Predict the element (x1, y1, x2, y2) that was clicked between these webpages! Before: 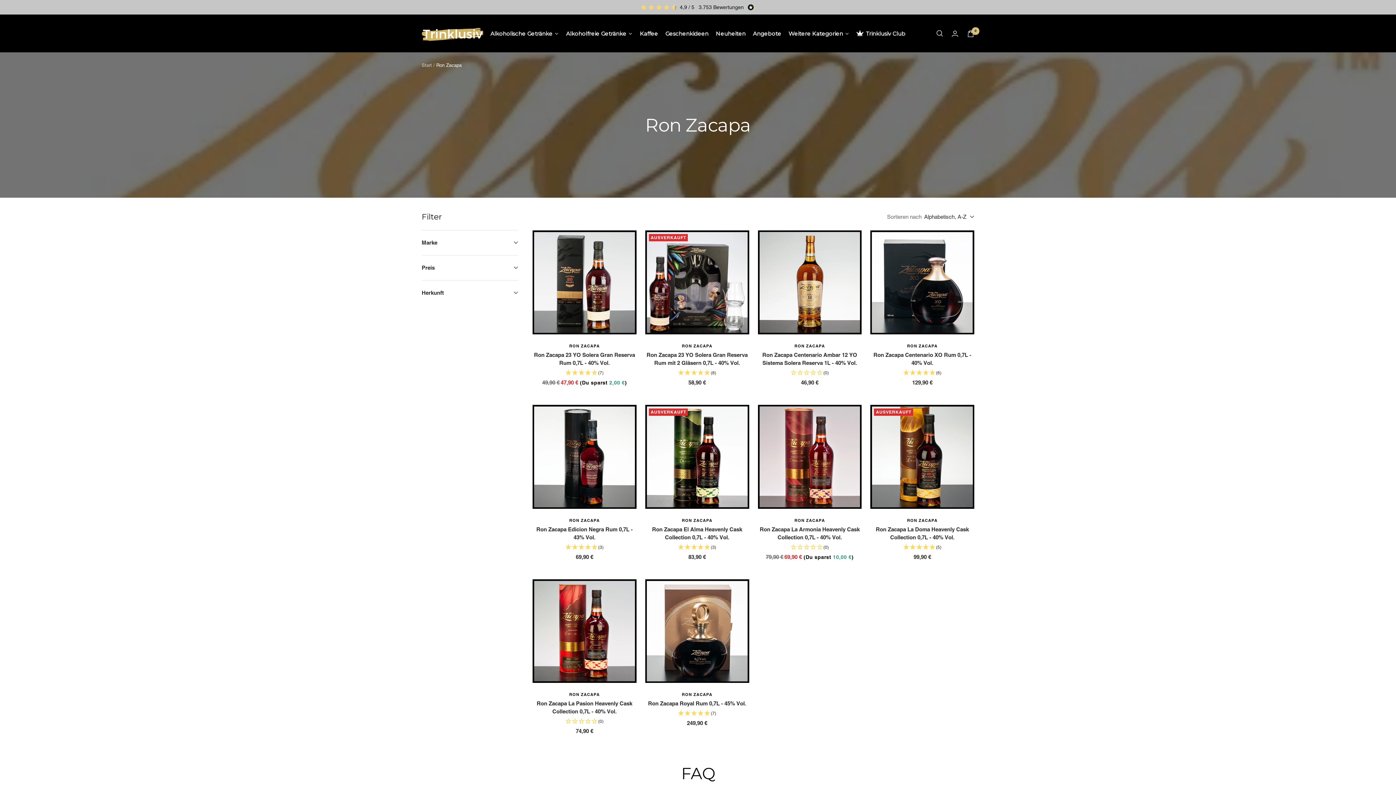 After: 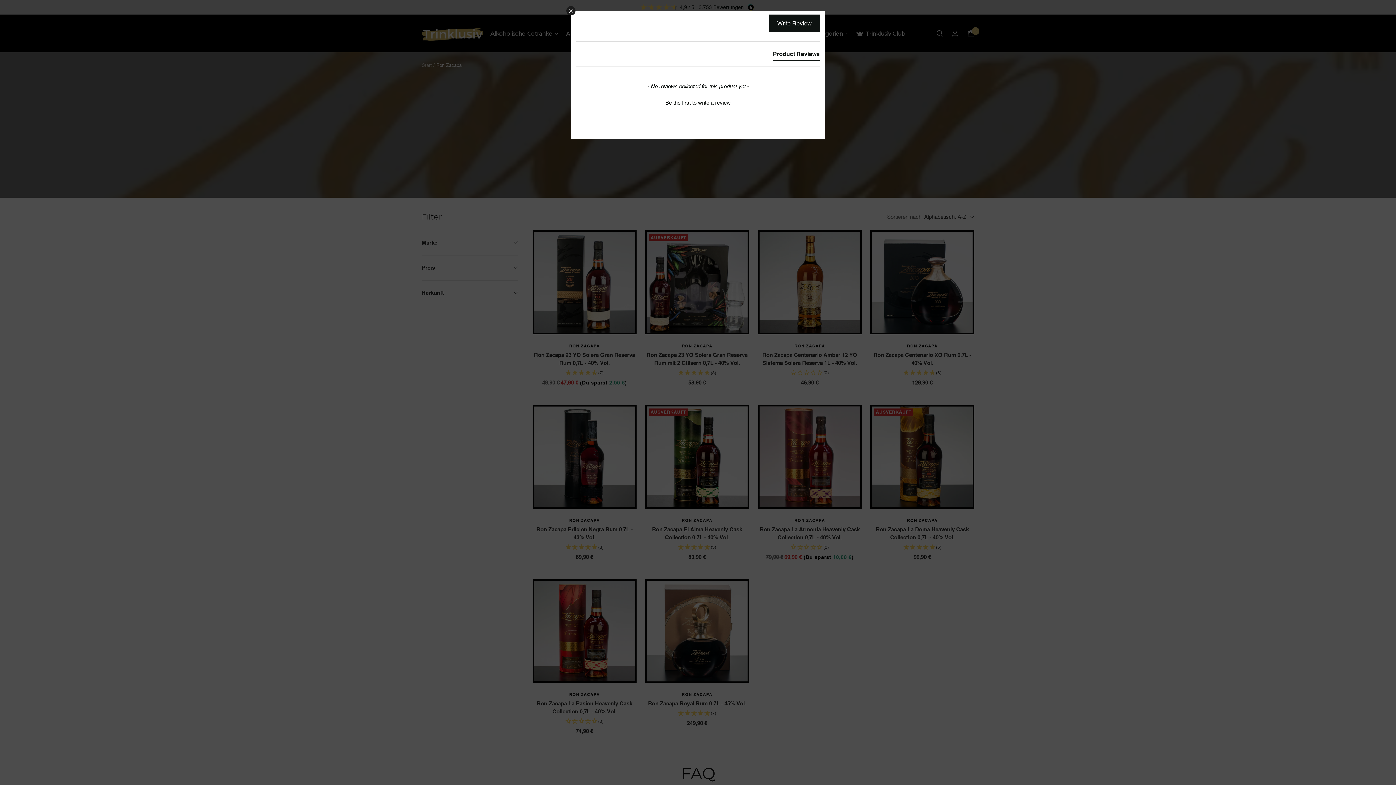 Action: bbox: (758, 368, 861, 378) label: No Reviews